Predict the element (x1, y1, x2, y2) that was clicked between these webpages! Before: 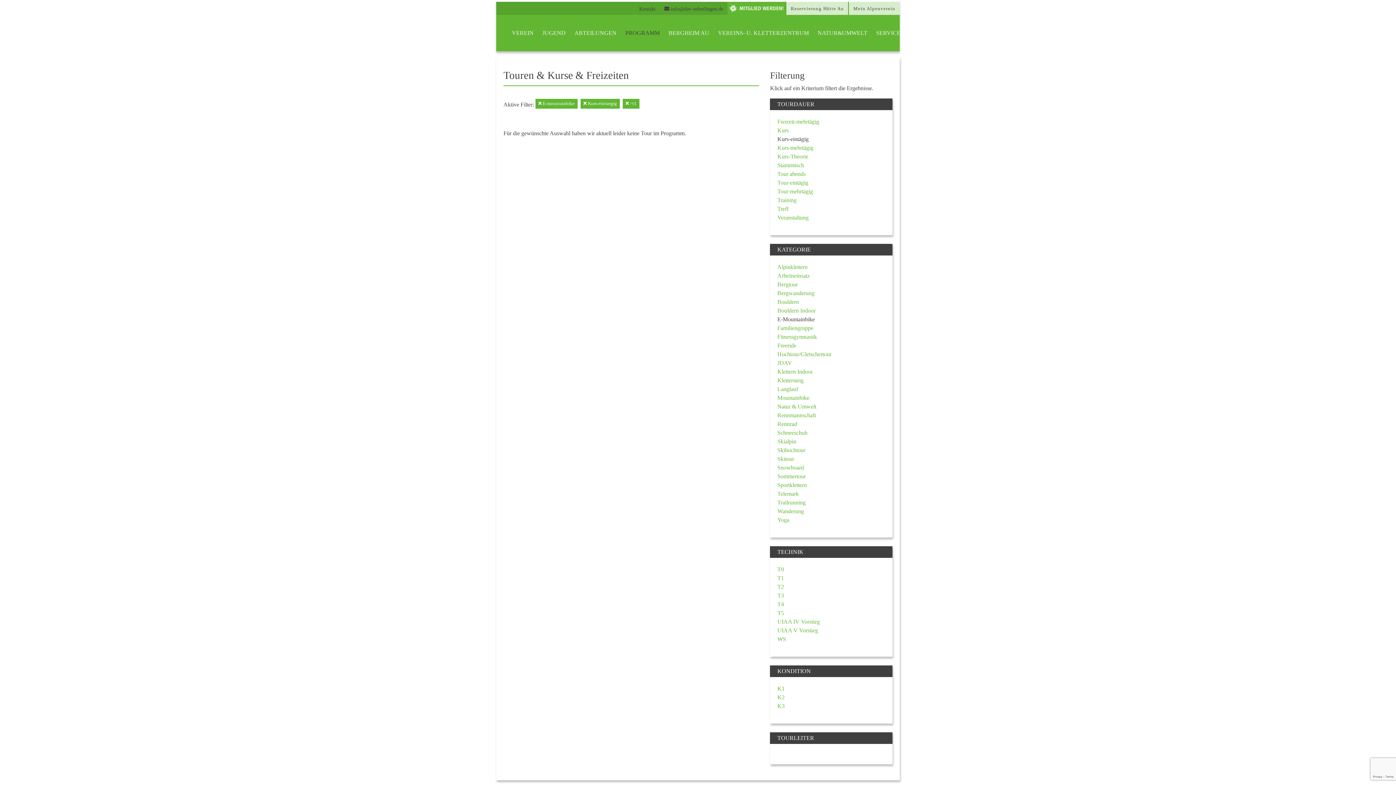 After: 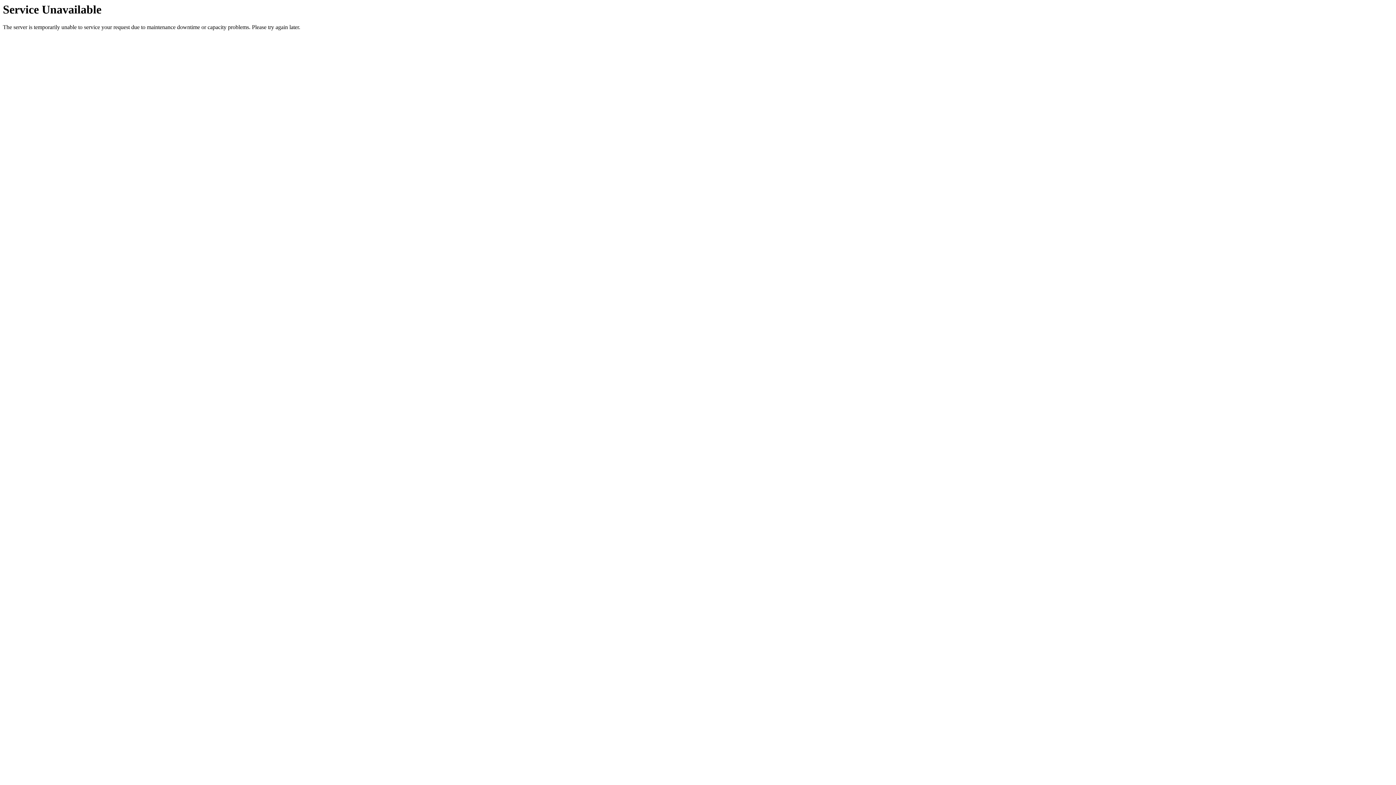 Action: bbox: (777, 584, 784, 590) label: T2